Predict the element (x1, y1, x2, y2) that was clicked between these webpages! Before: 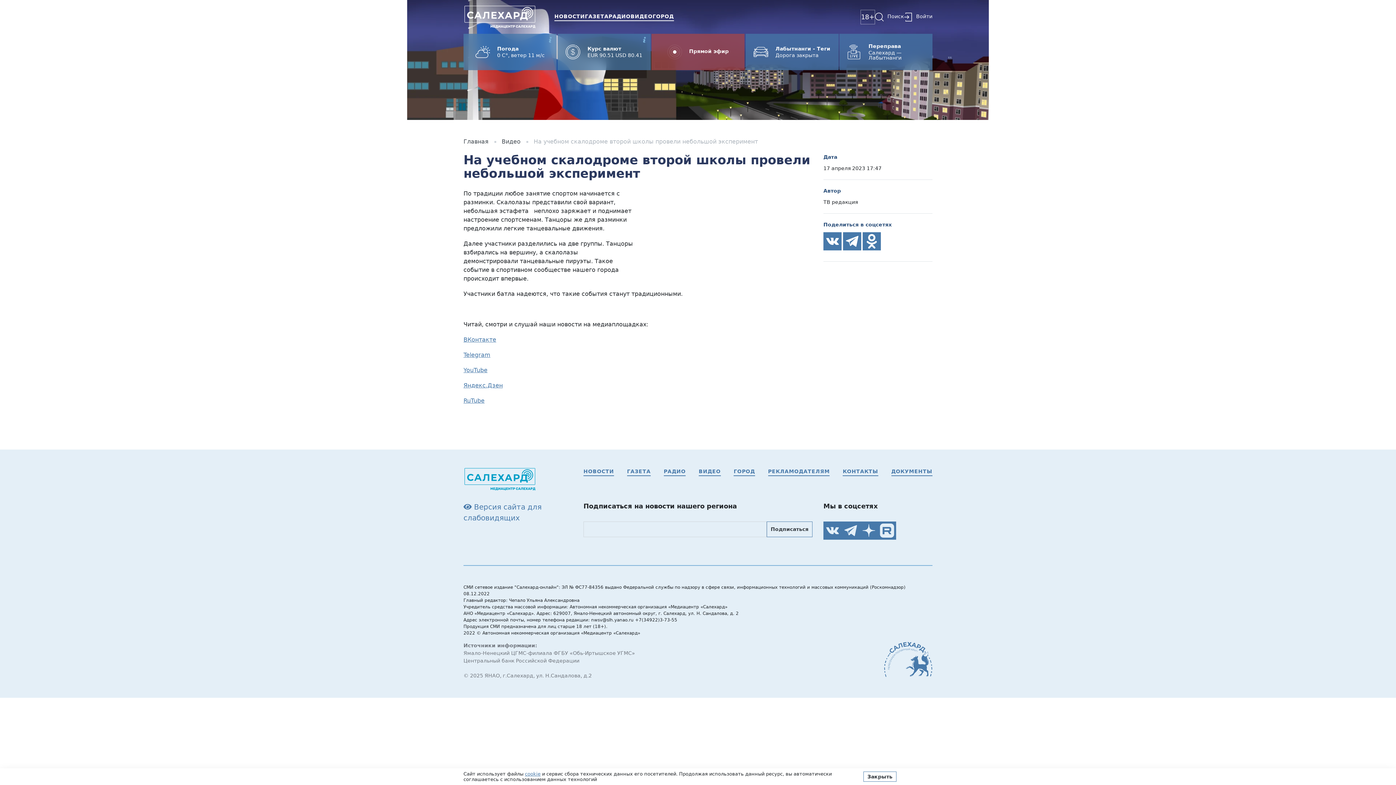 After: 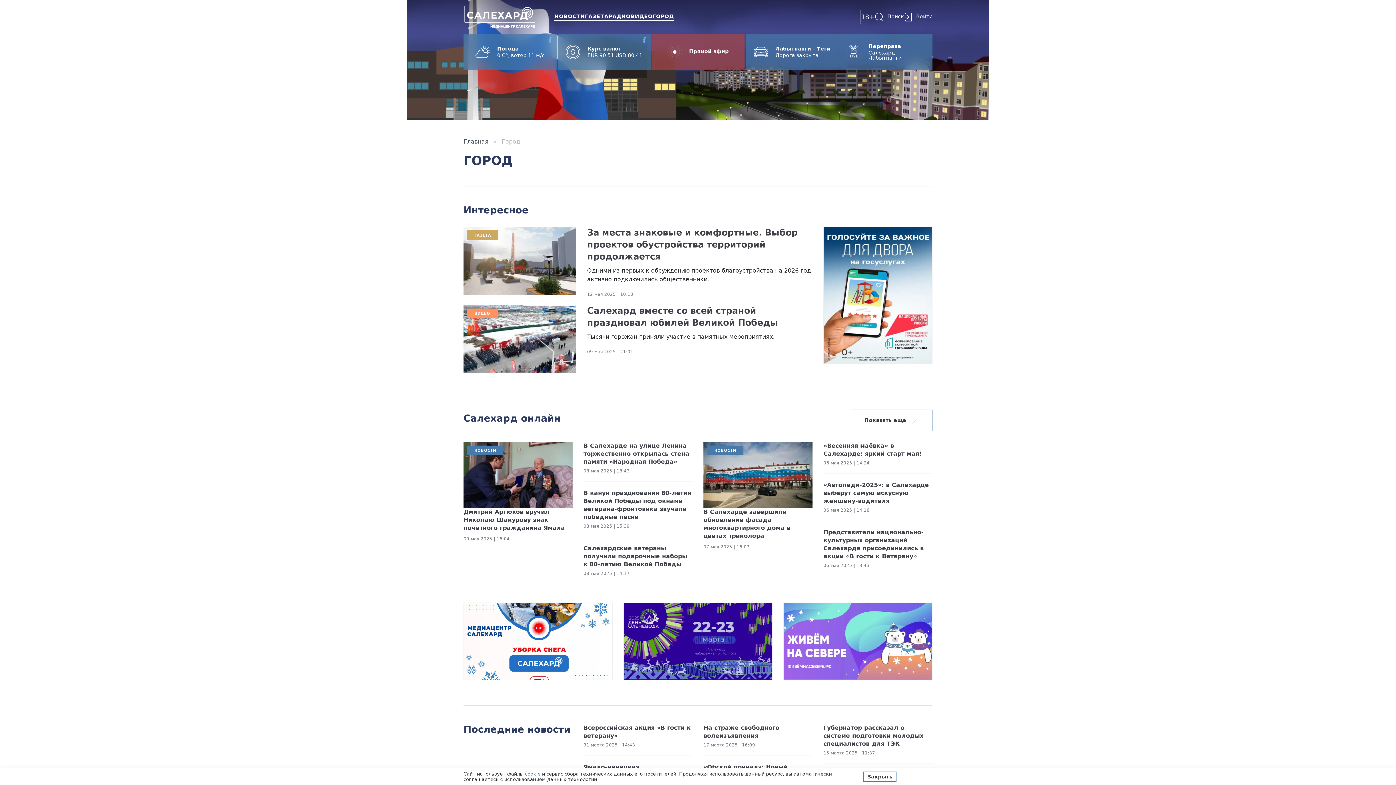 Action: bbox: (733, 468, 755, 476) label: ГОРОД